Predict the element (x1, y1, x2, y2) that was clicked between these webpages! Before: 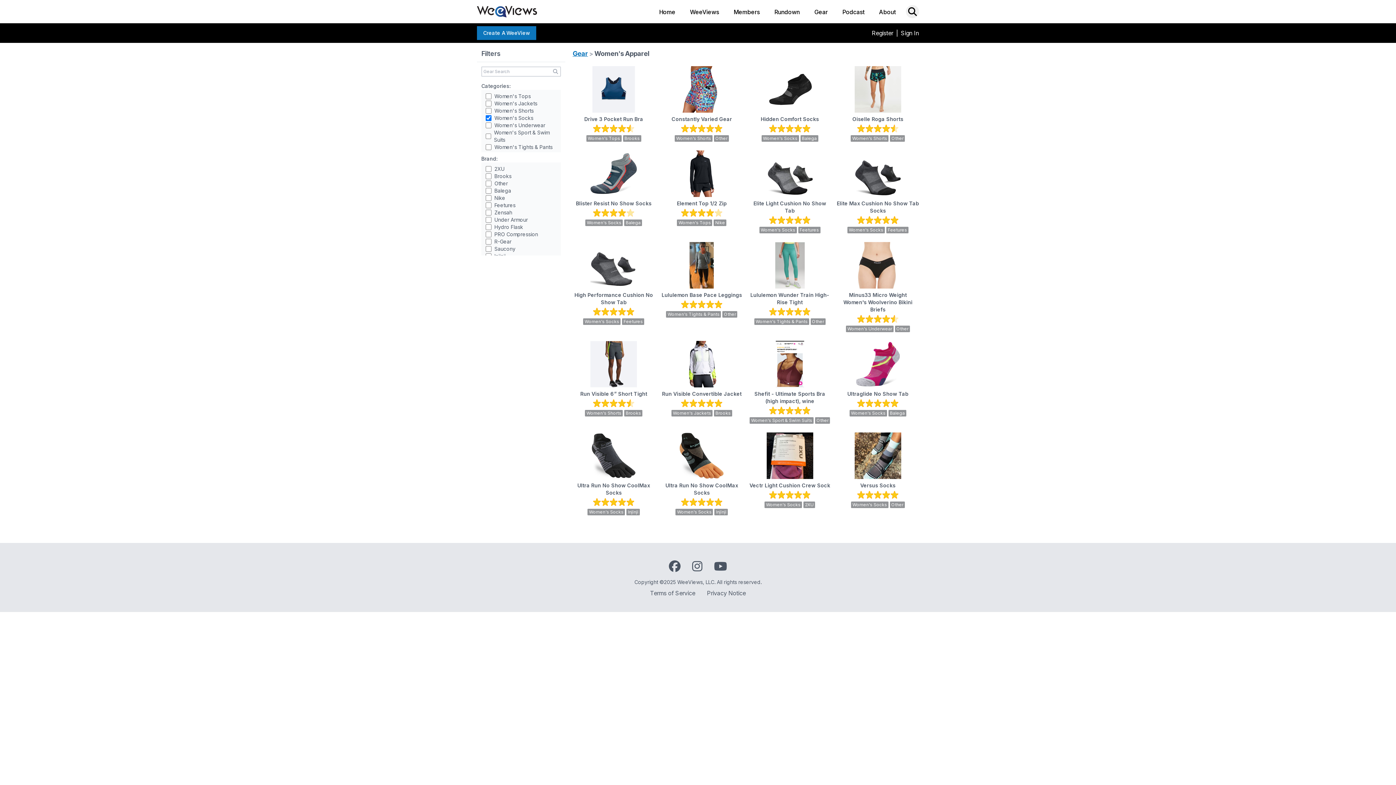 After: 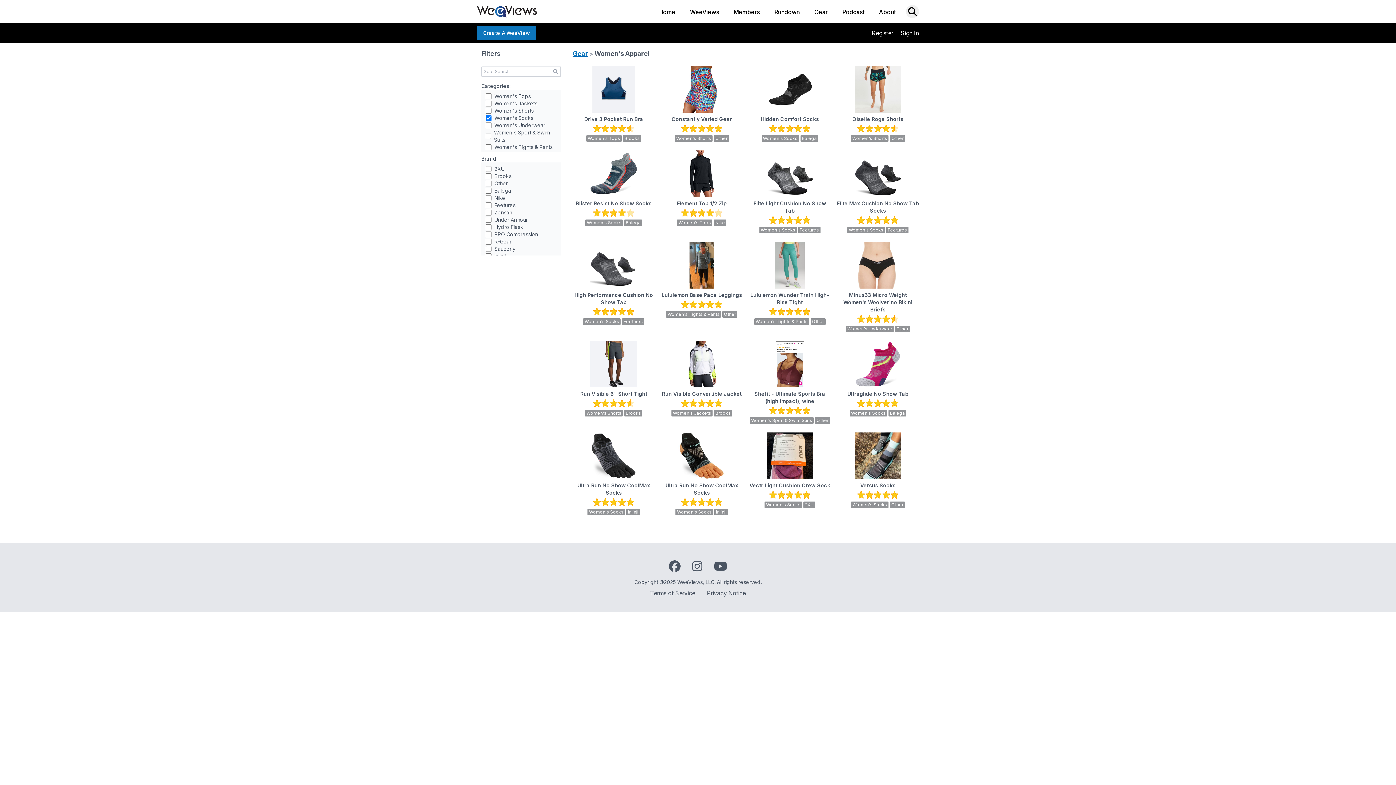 Action: bbox: (572, 242, 655, 306) label: High Performance Cushion No Show Tab